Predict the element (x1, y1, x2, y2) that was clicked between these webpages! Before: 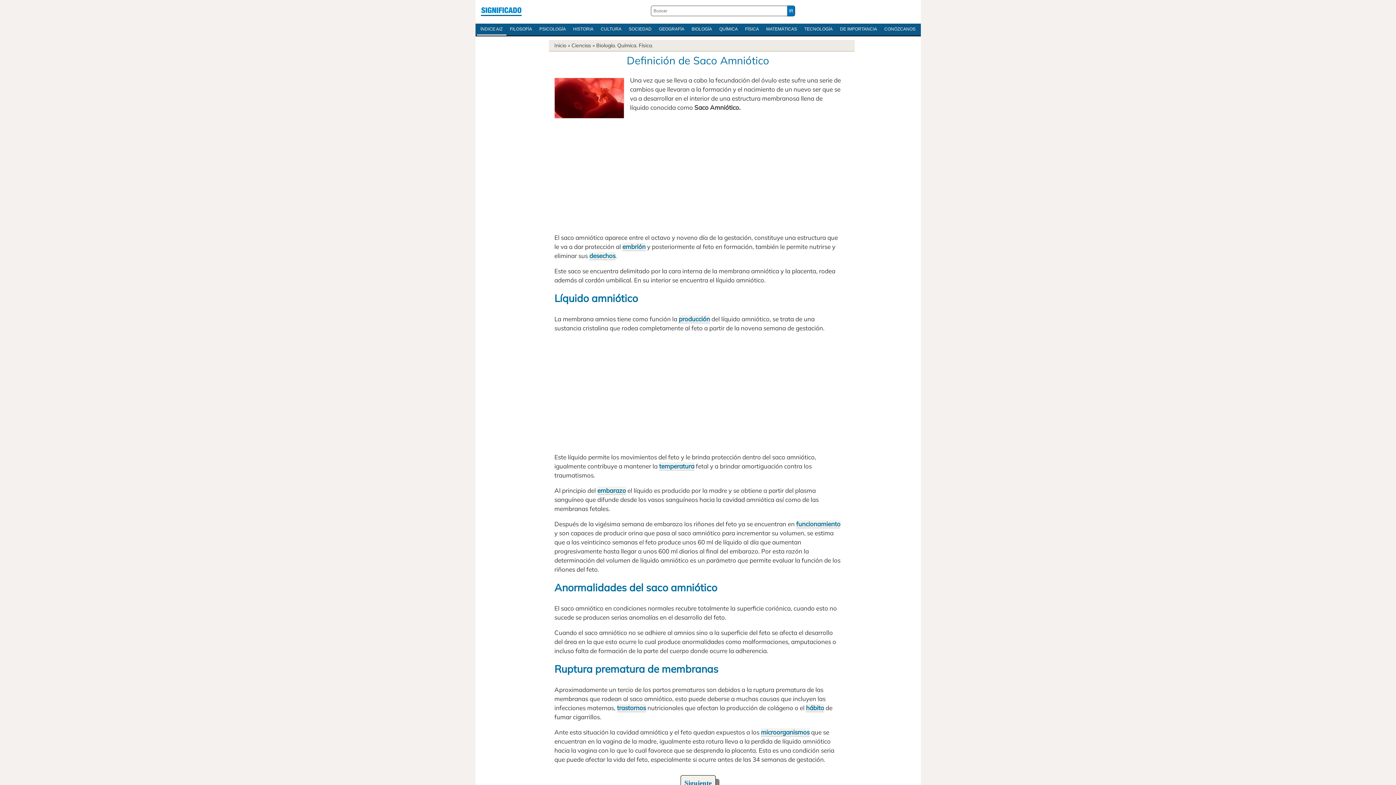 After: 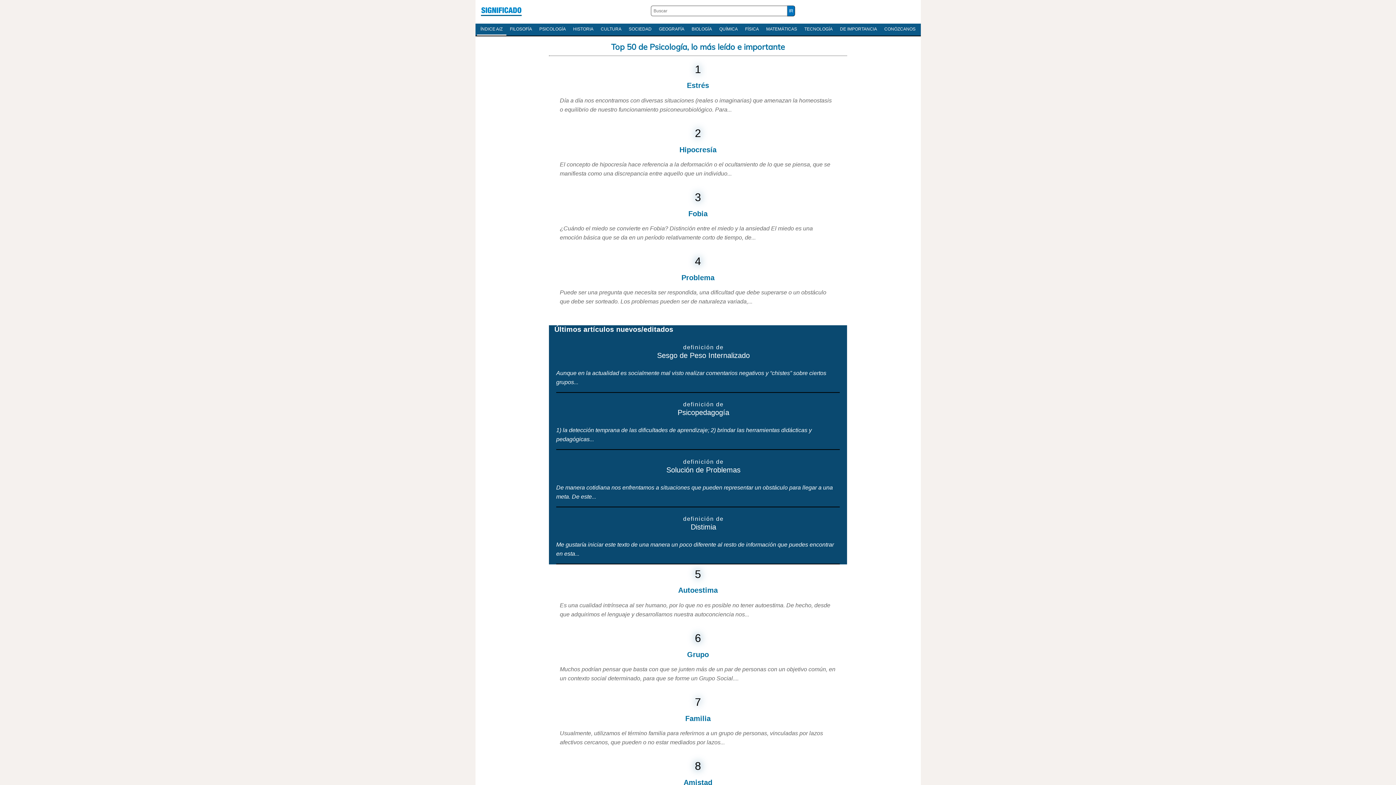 Action: label: PSICOLOGÍA bbox: (535, 23, 569, 34)